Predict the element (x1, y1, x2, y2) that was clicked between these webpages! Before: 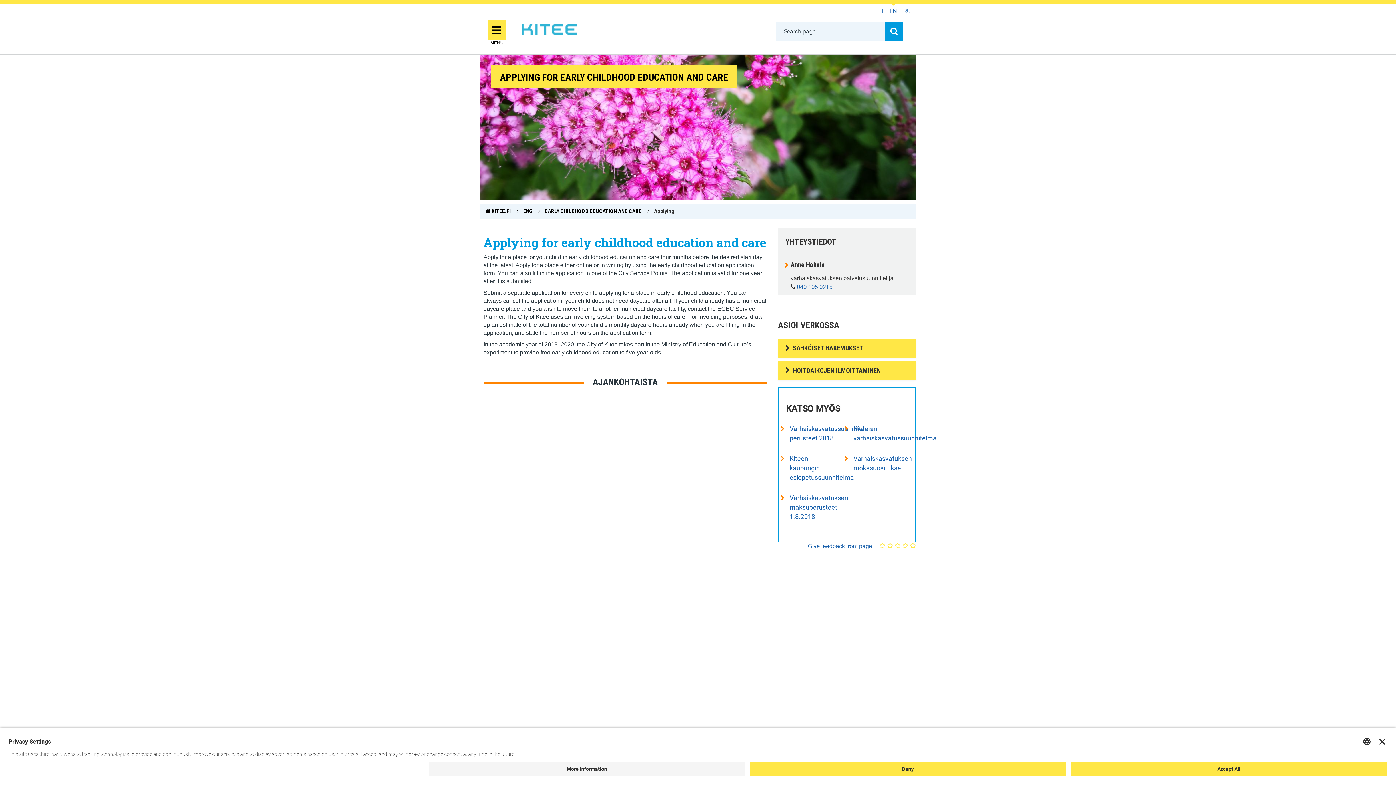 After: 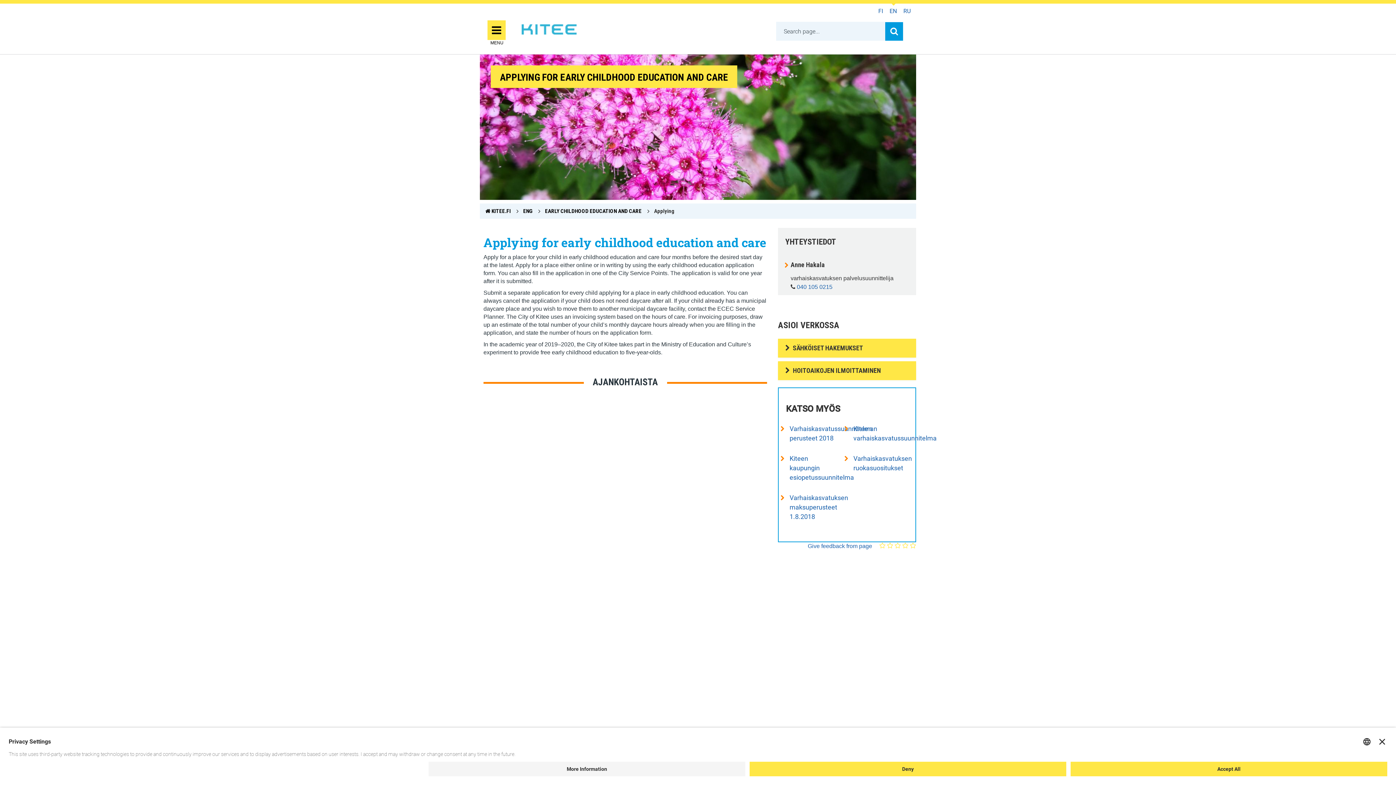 Action: bbox: (789, 454, 839, 482) label: Kiteen kaupungin esiopetussuunnitelma